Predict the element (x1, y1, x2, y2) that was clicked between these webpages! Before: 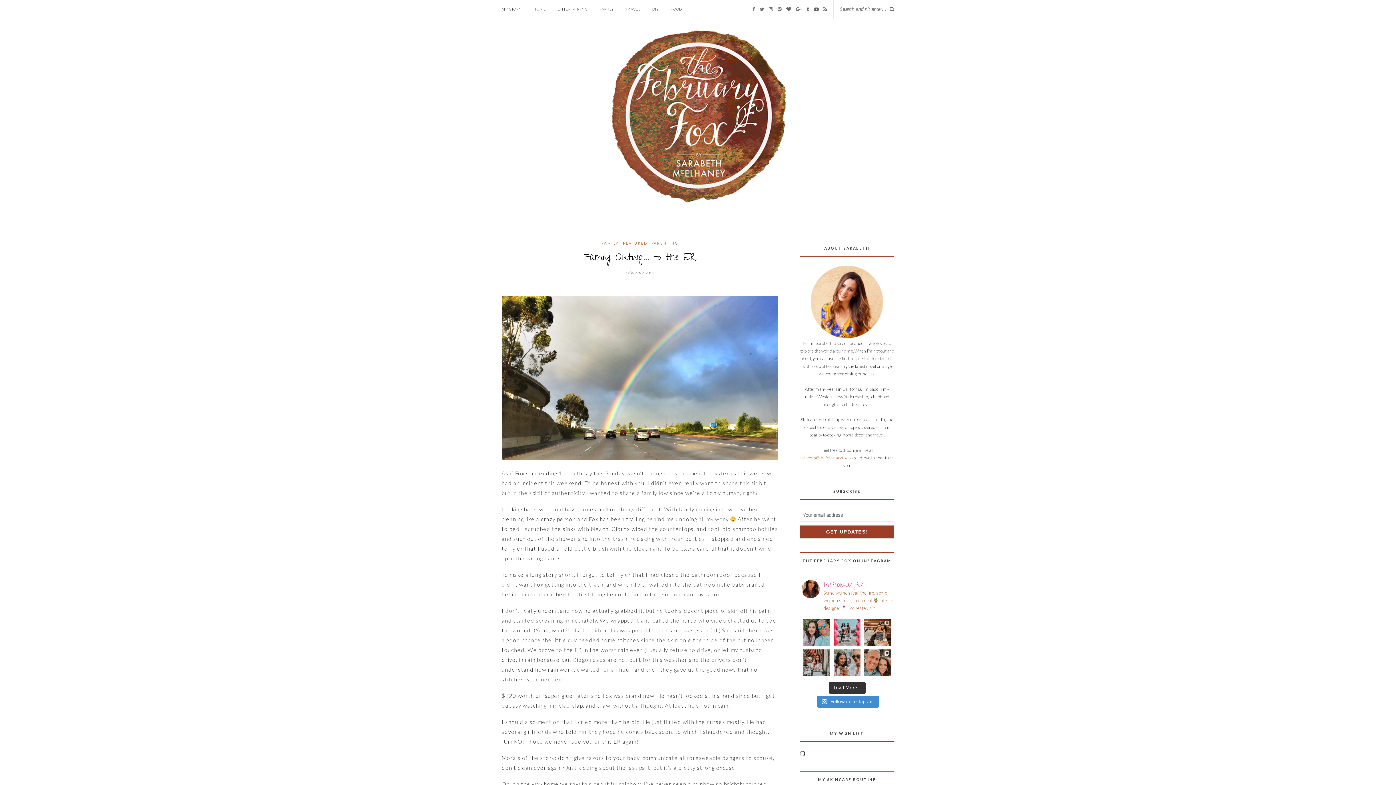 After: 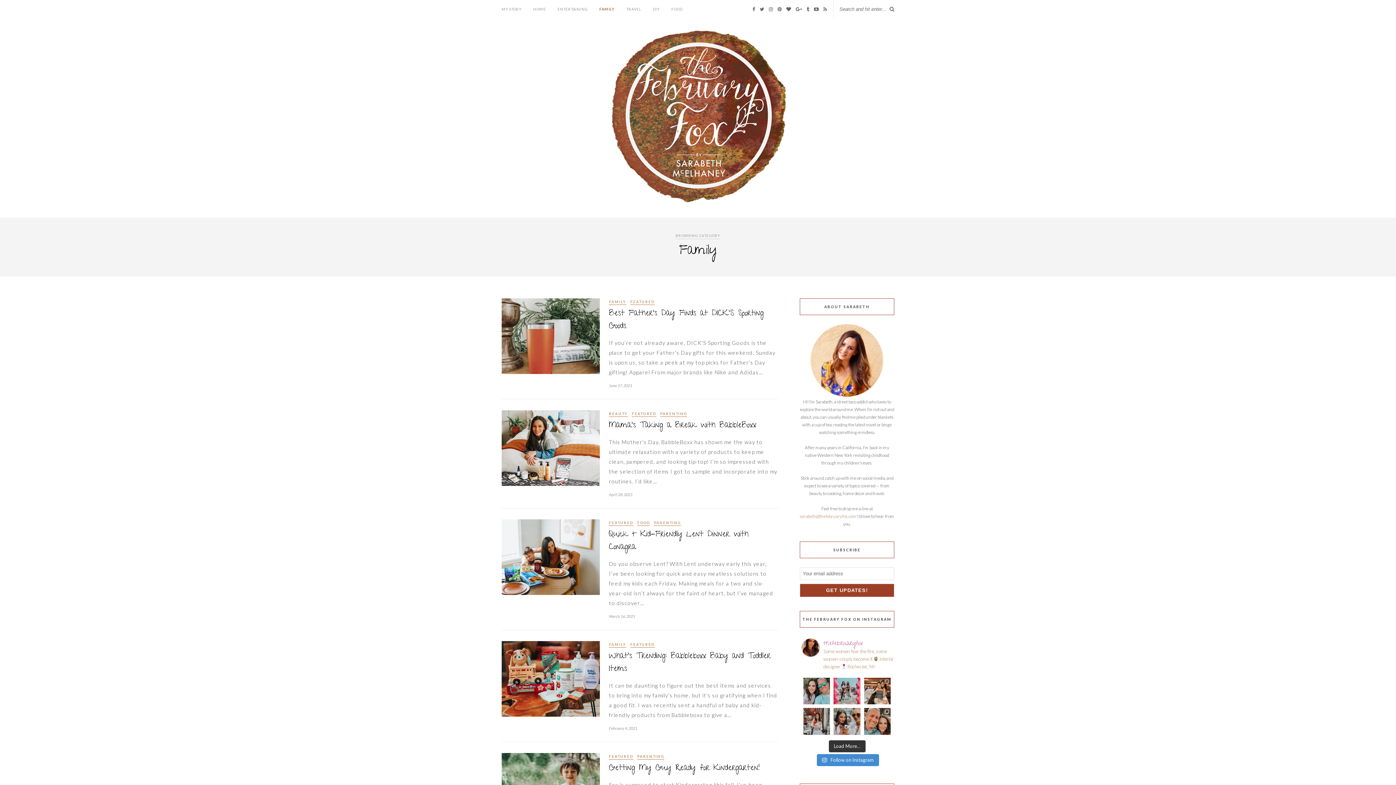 Action: label: FAMILY bbox: (599, 0, 614, 18)